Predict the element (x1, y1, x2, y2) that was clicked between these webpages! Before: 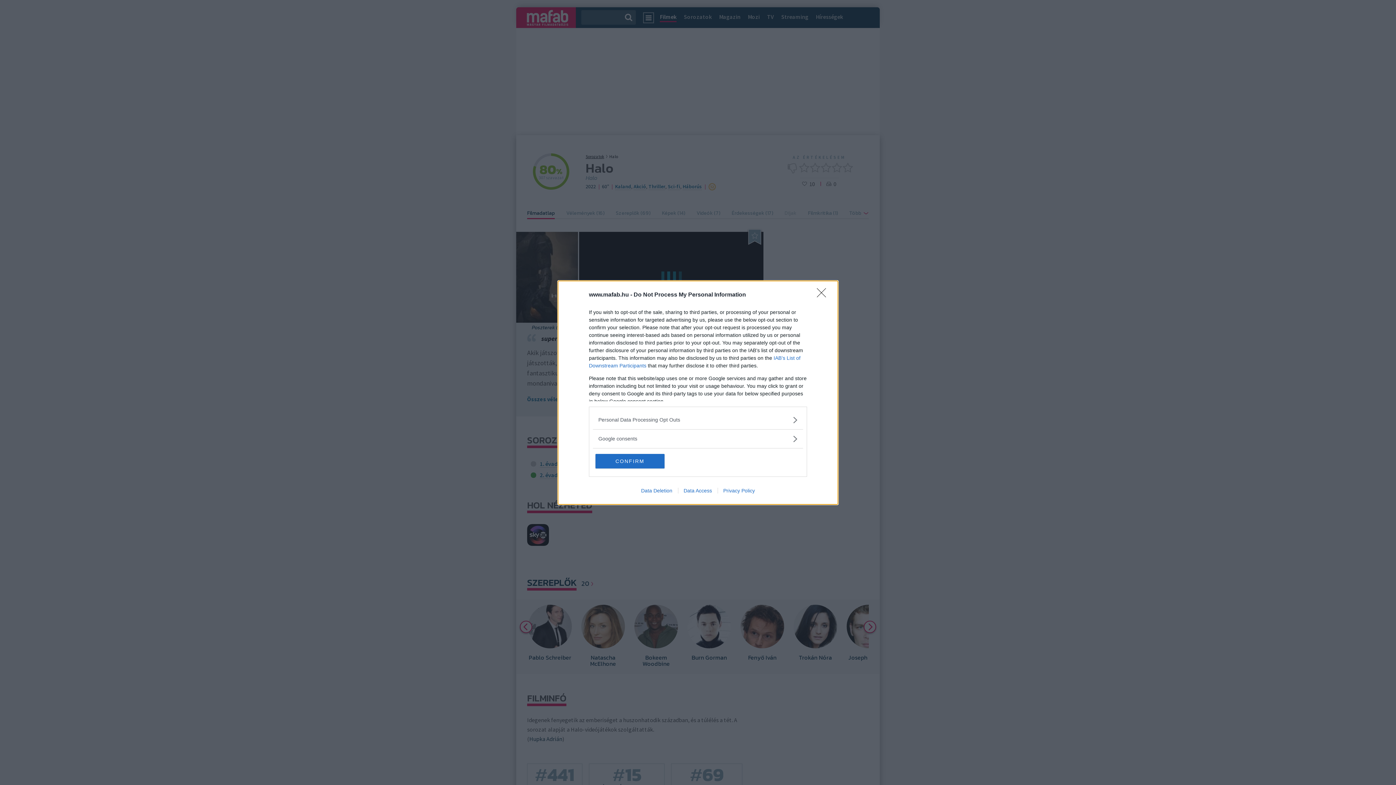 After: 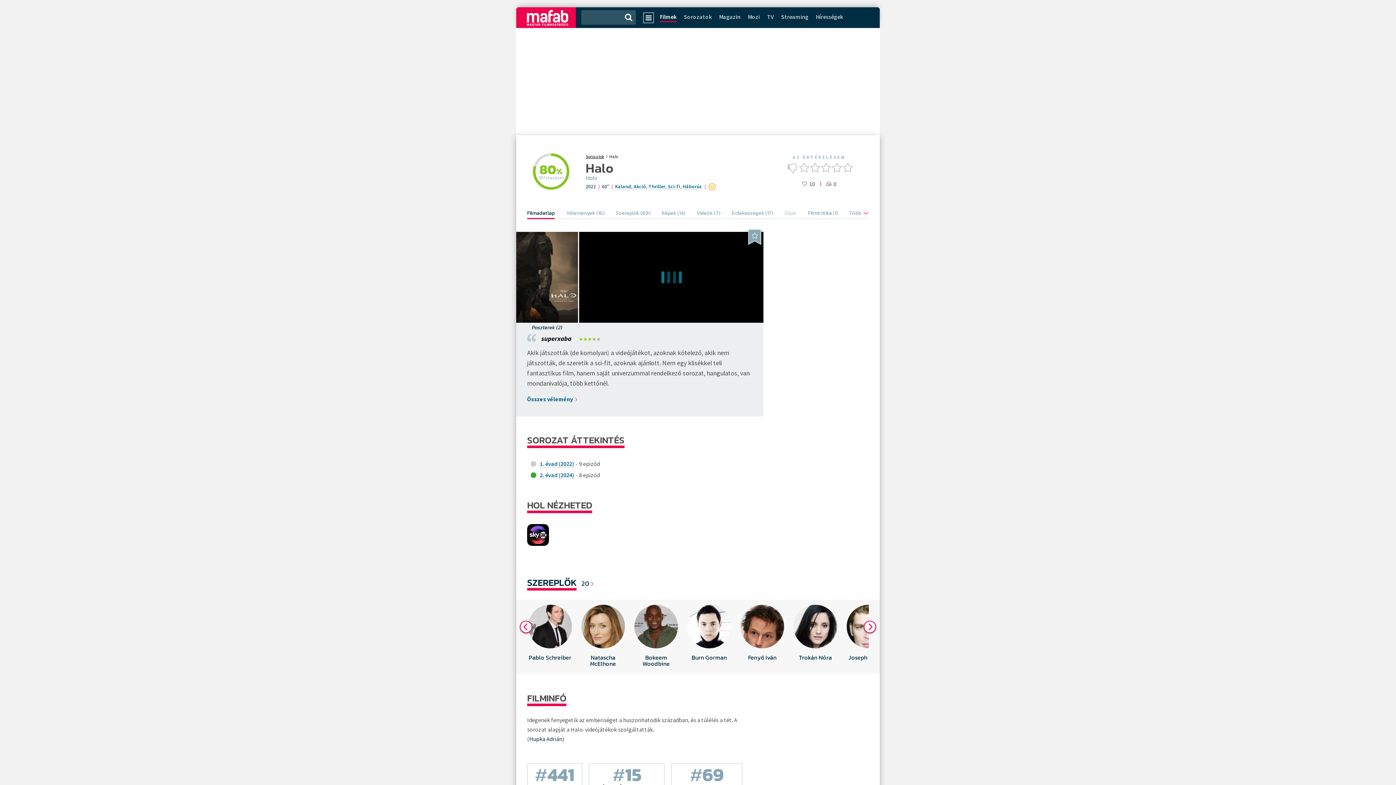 Action: label: Close bbox: (817, 288, 830, 302)